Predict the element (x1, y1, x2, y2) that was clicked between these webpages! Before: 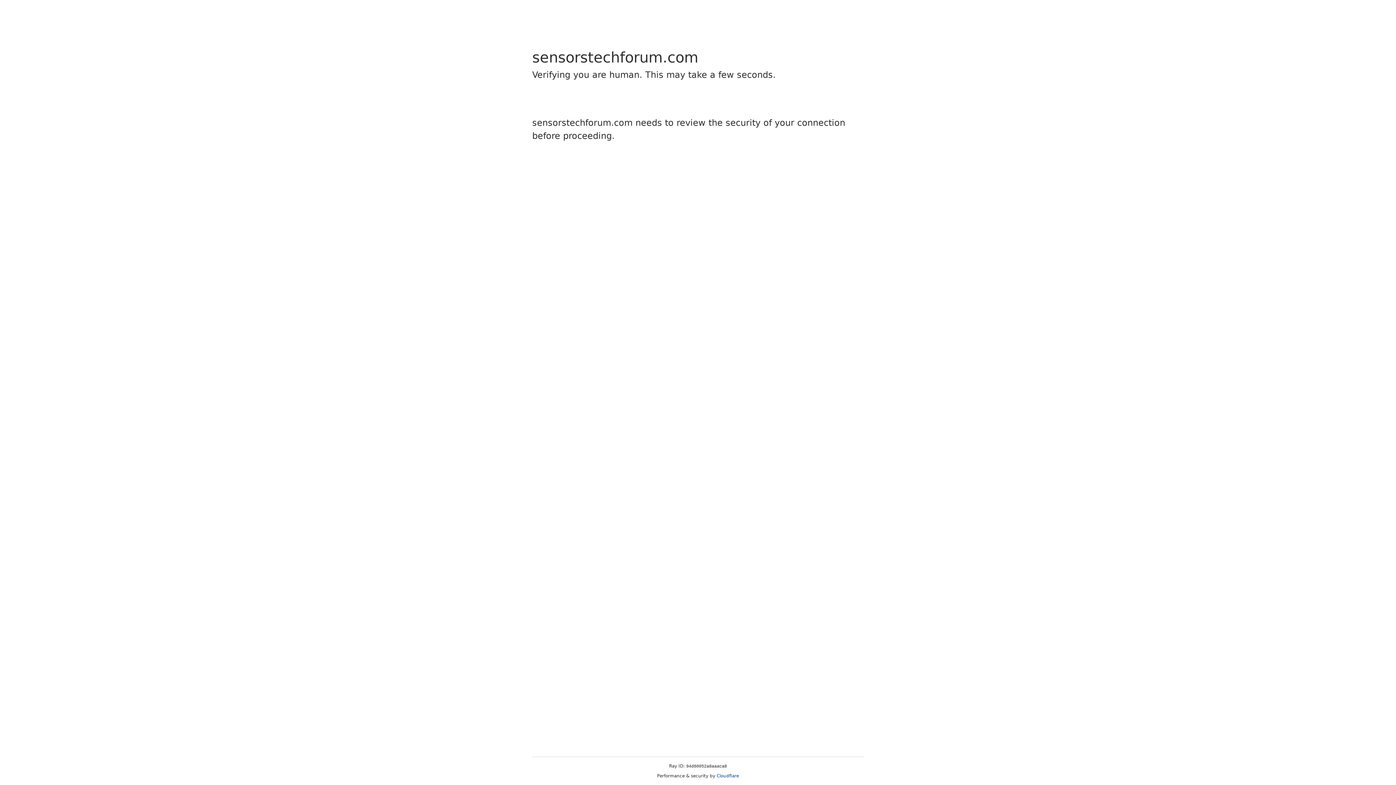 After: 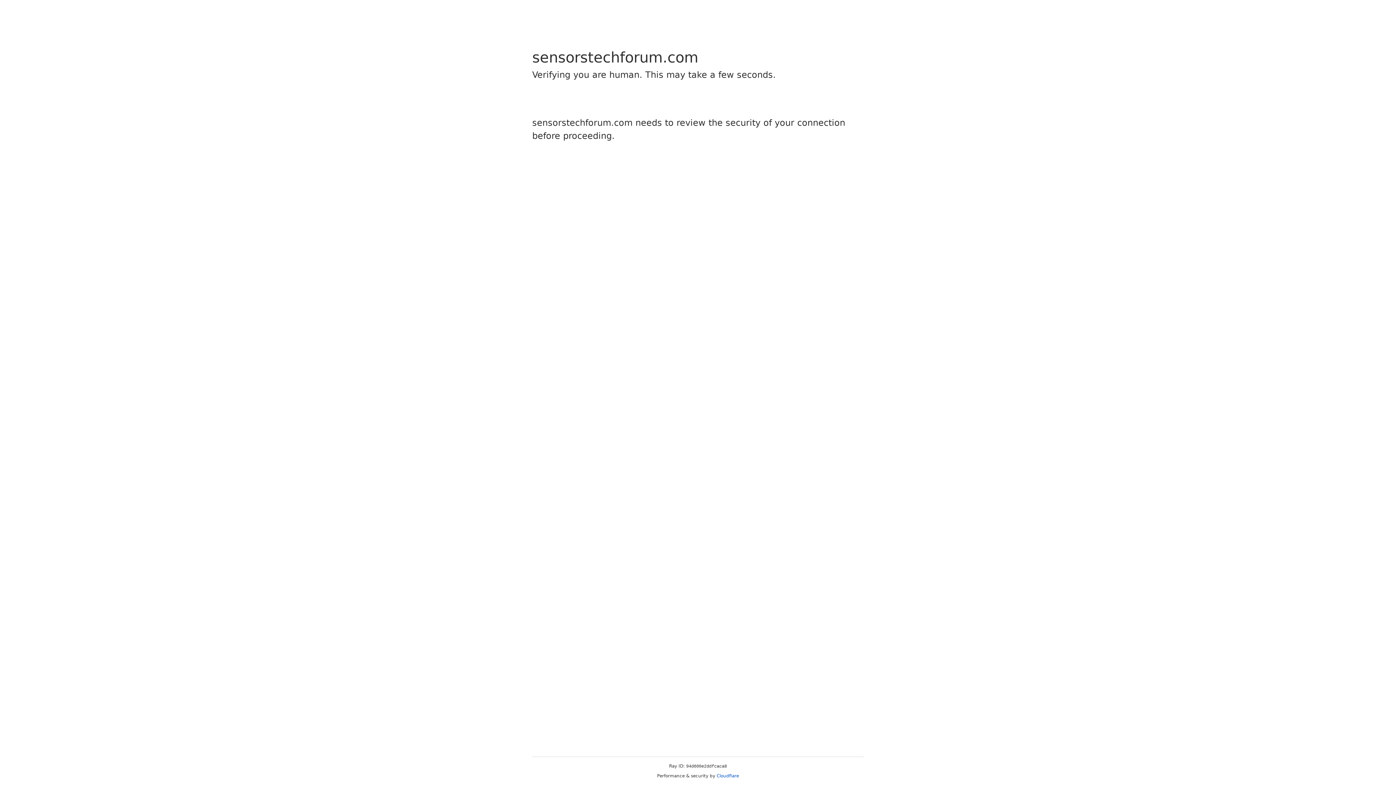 Action: label: Cloudflare bbox: (716, 773, 739, 778)